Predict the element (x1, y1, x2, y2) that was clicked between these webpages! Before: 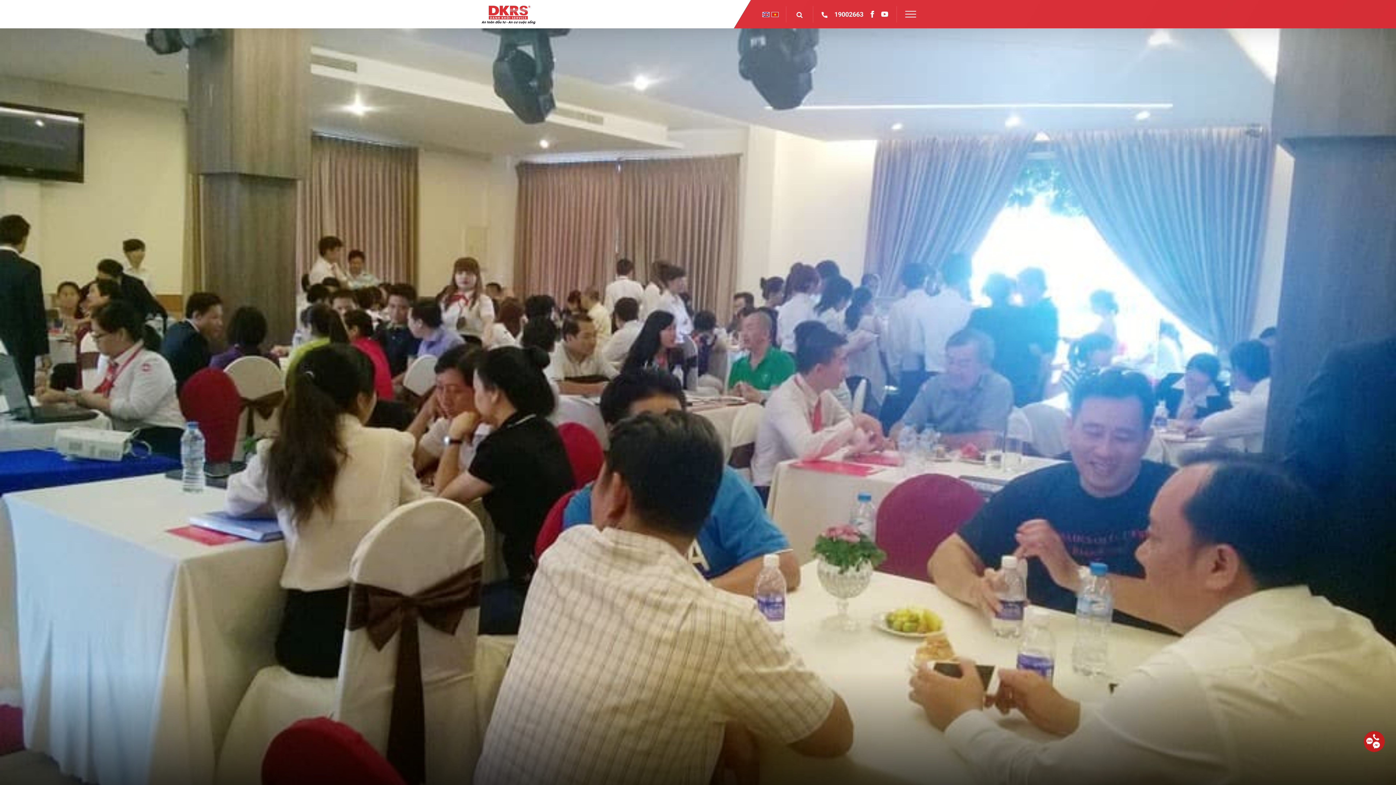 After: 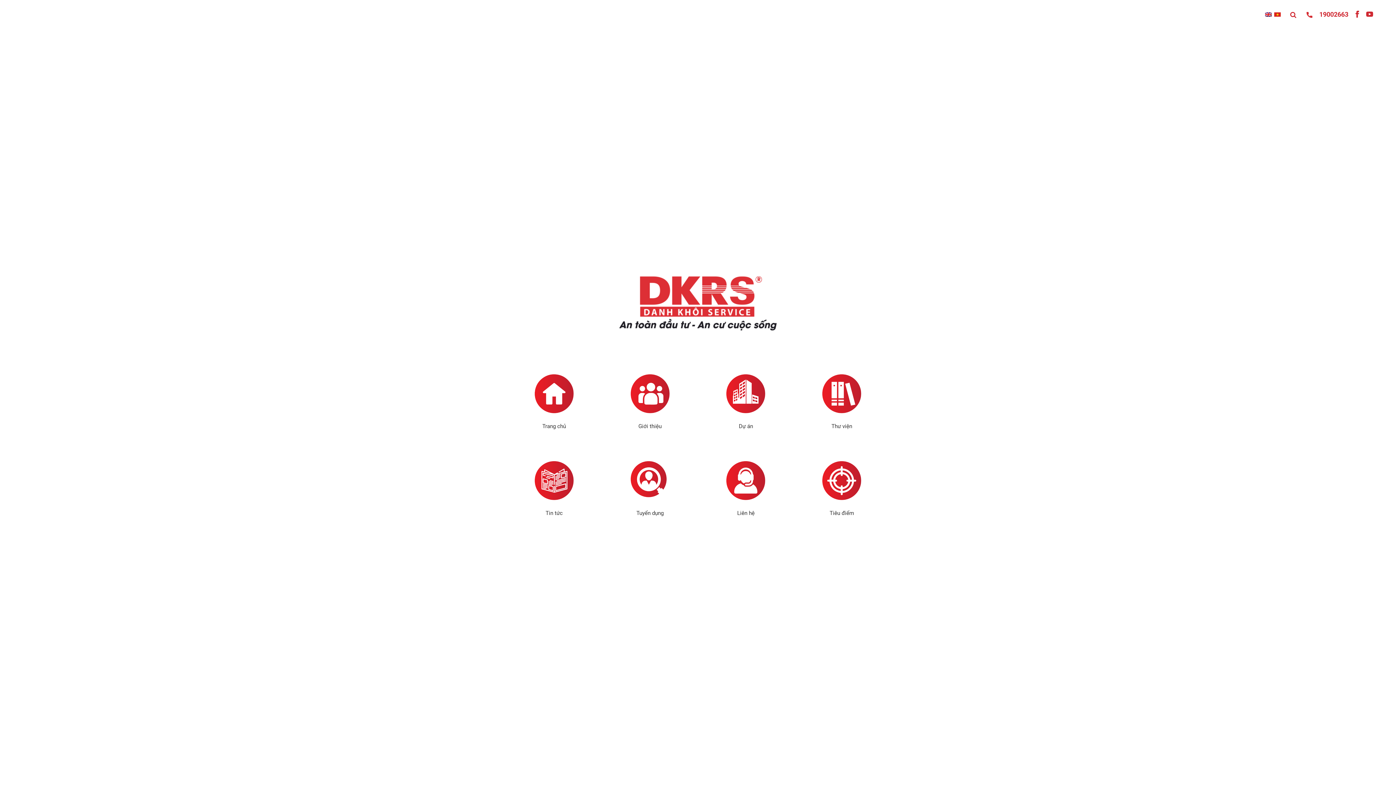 Action: bbox: (480, 10, 537, 17)